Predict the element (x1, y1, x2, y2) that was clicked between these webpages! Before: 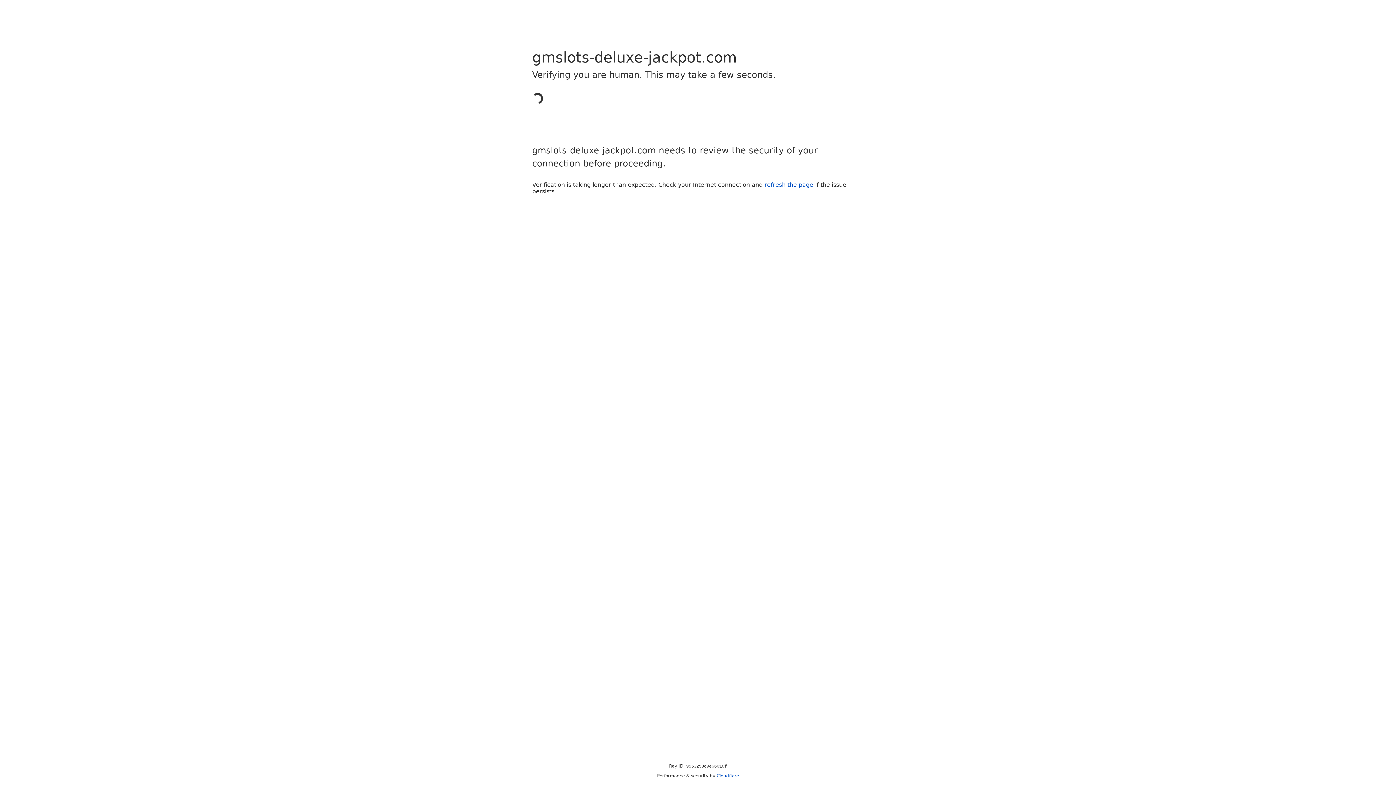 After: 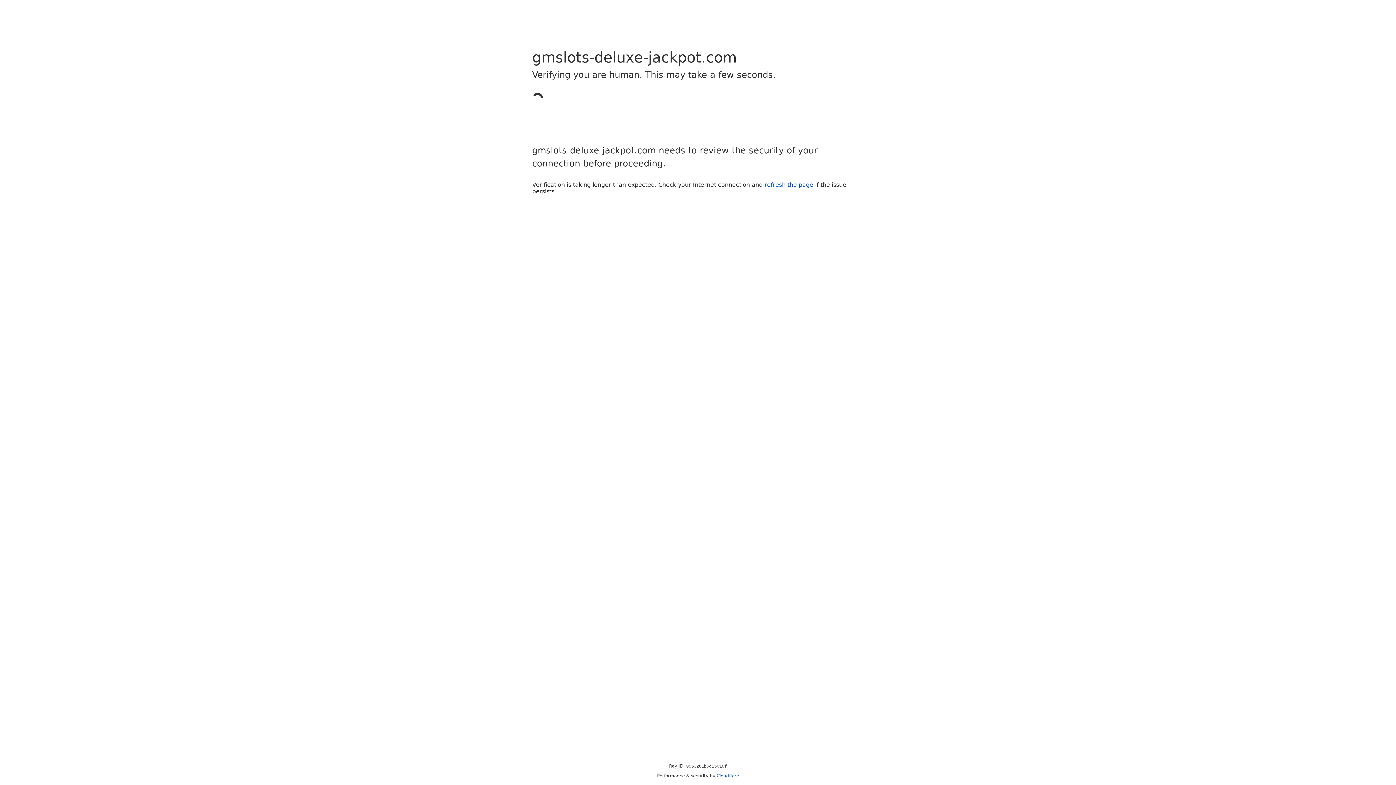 Action: bbox: (716, 773, 739, 778) label: Cloudflare